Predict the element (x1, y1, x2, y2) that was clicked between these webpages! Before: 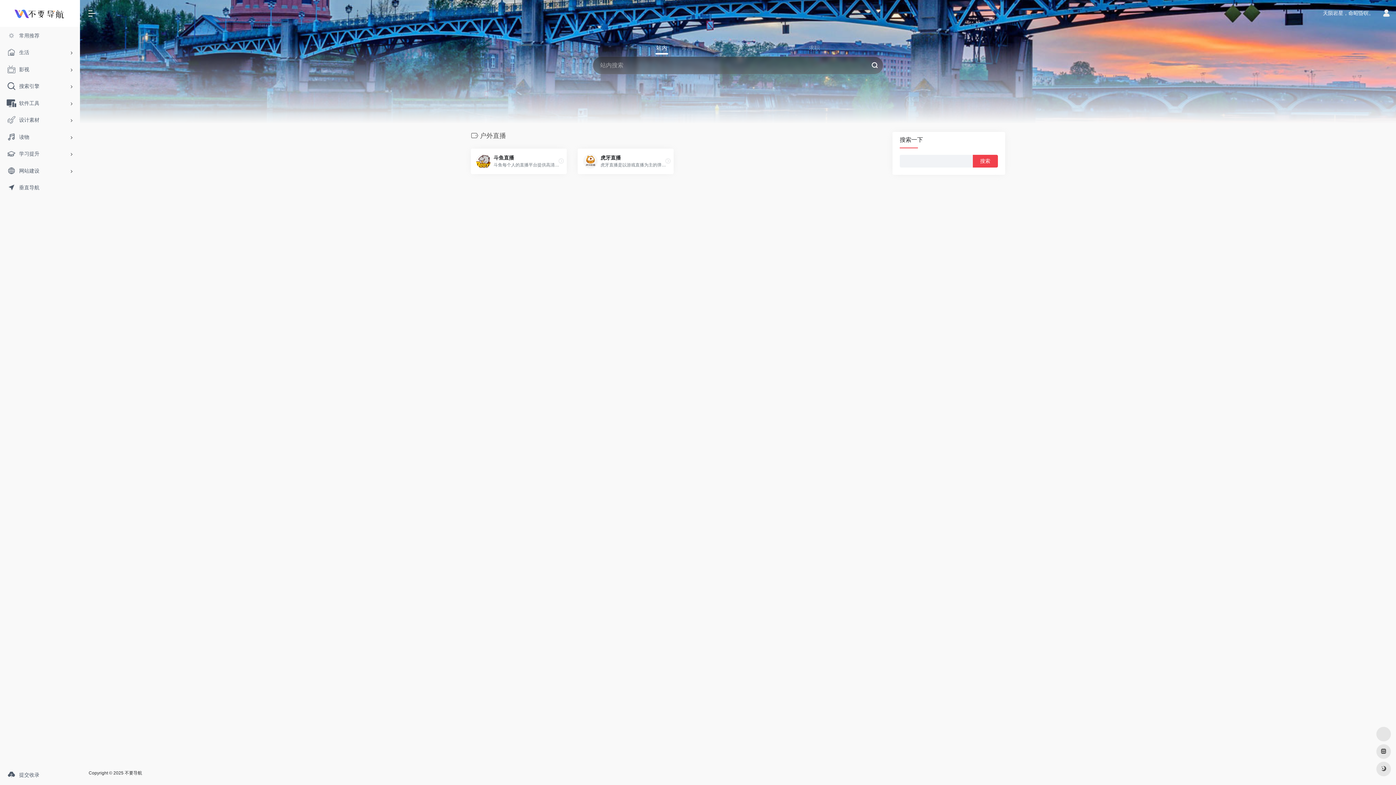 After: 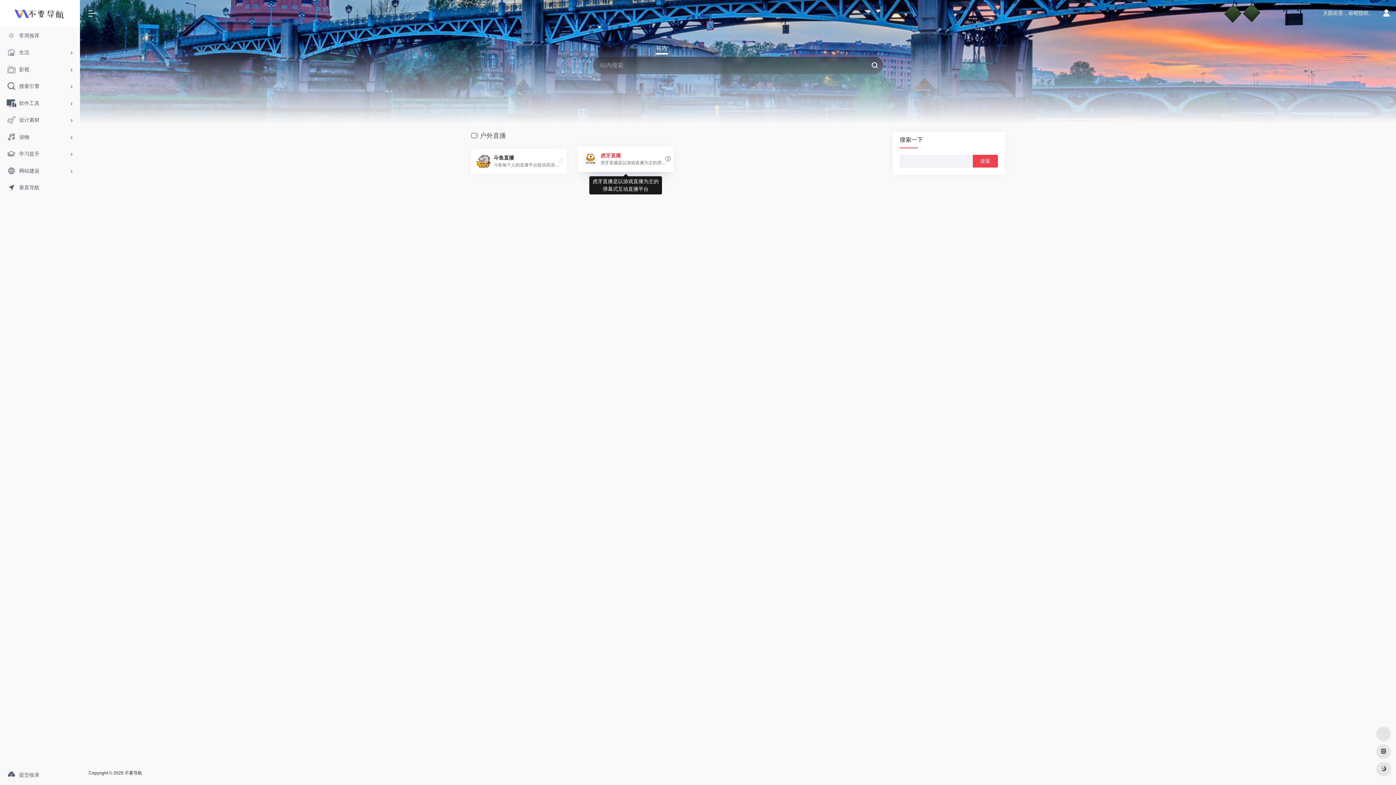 Action: bbox: (577, 148, 673, 174) label: 虎牙直播

虎牙直播是以游戏直播为主的弹幕式互动直播平台